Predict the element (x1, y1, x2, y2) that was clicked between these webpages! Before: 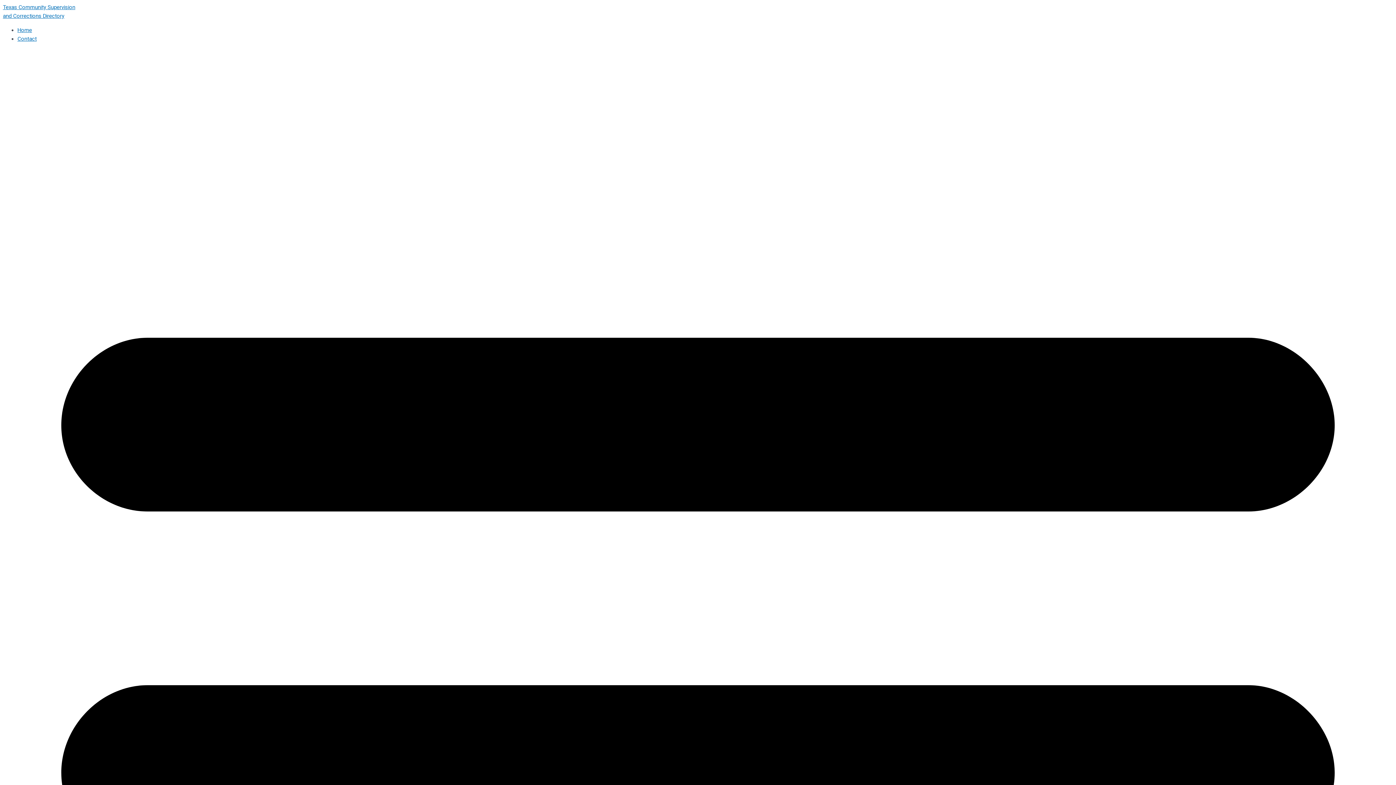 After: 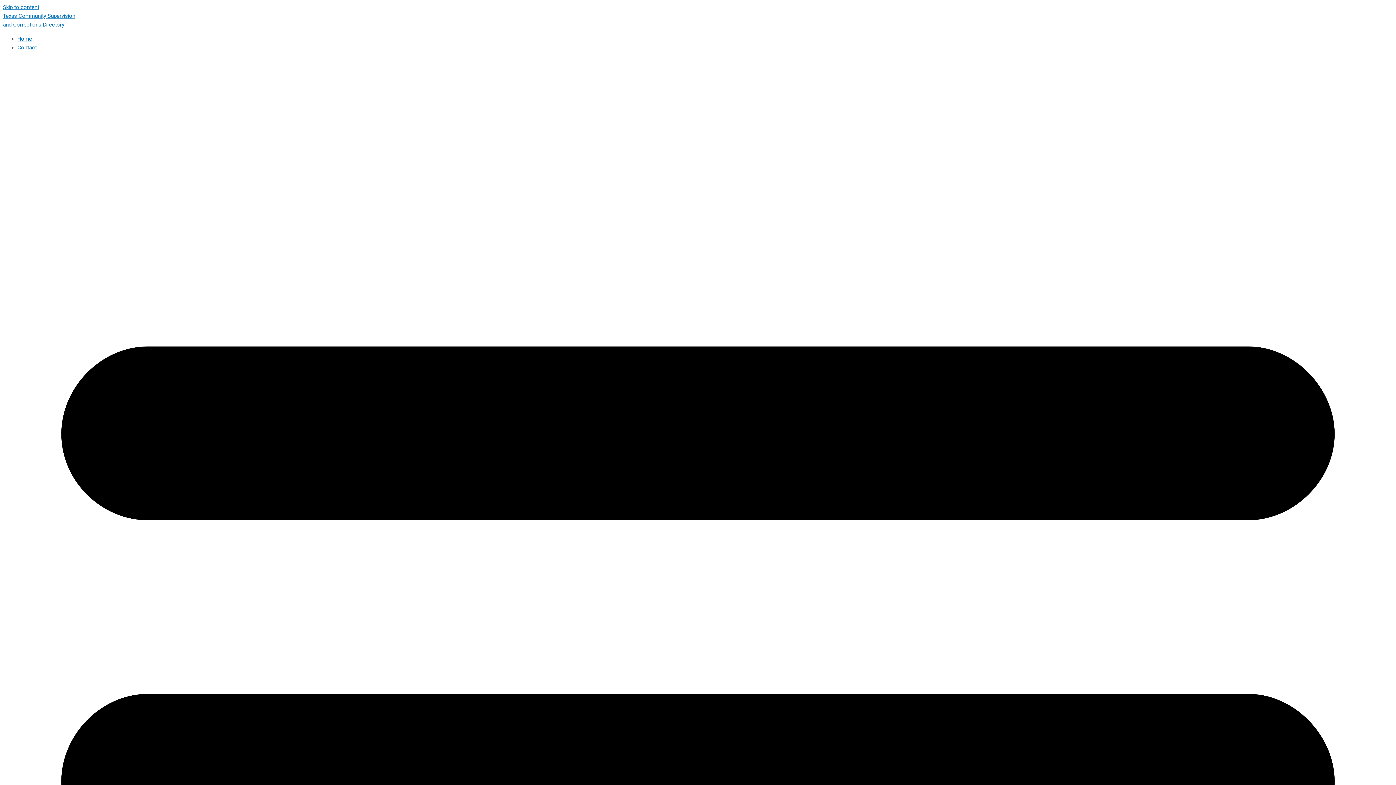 Action: bbox: (17, 35, 36, 42) label: Contact